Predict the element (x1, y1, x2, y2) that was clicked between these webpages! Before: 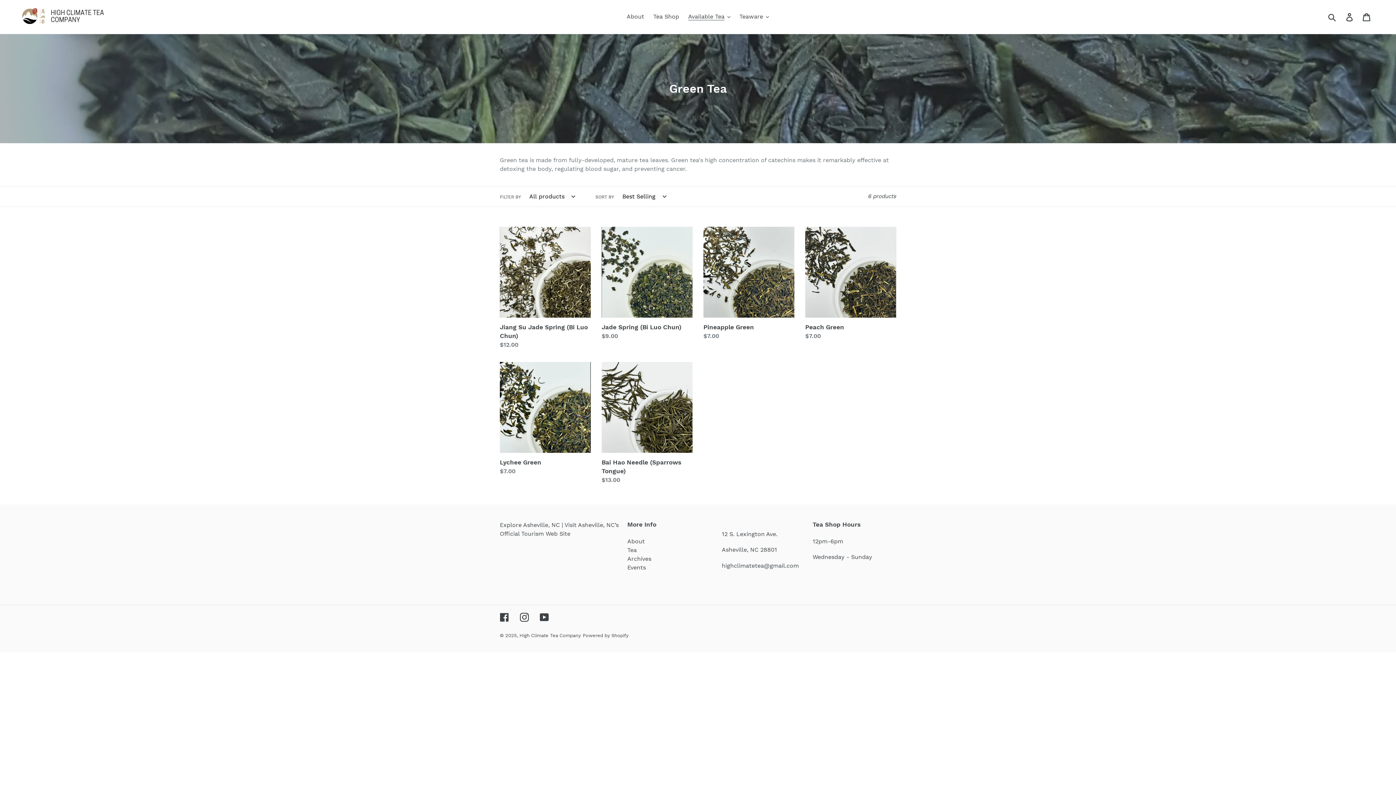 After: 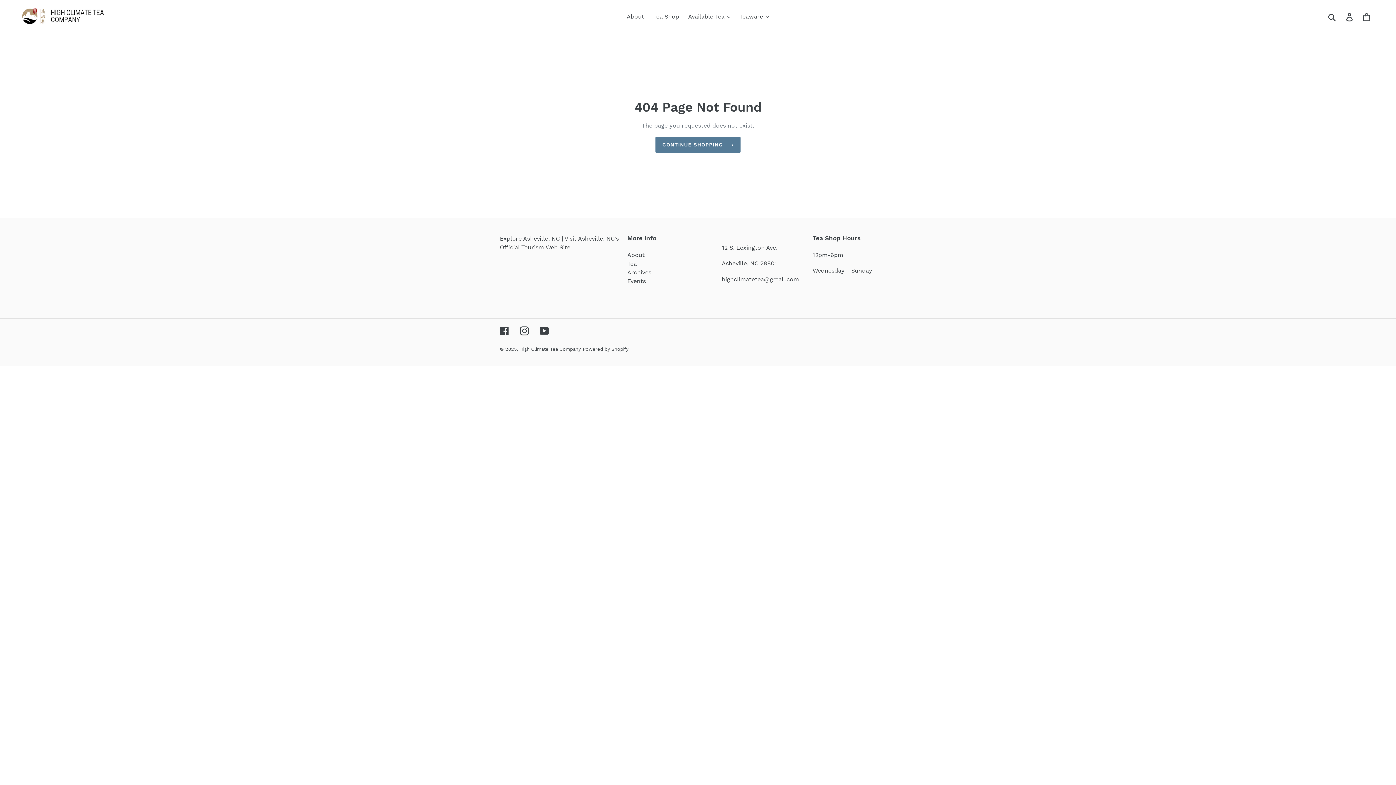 Action: bbox: (540, 612, 549, 622) label: YouTube